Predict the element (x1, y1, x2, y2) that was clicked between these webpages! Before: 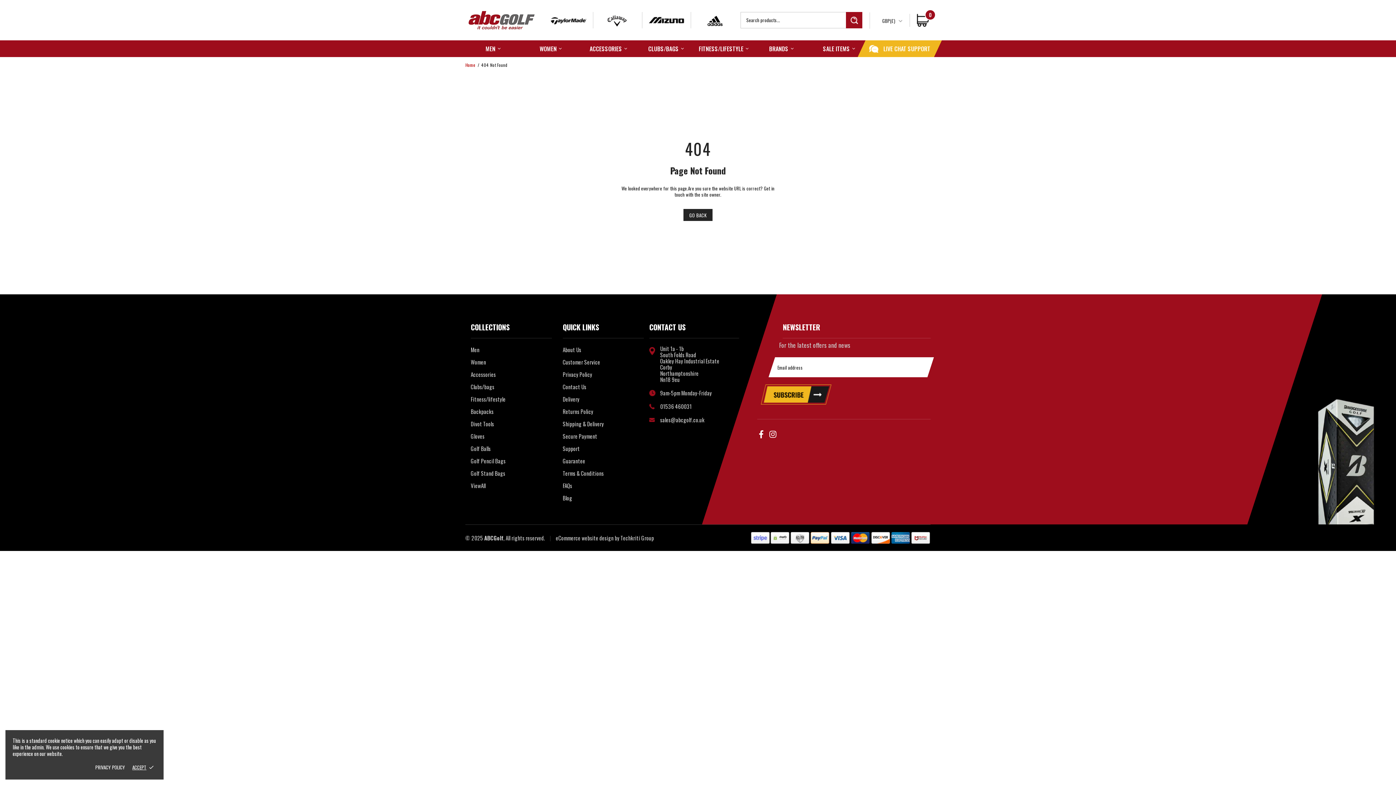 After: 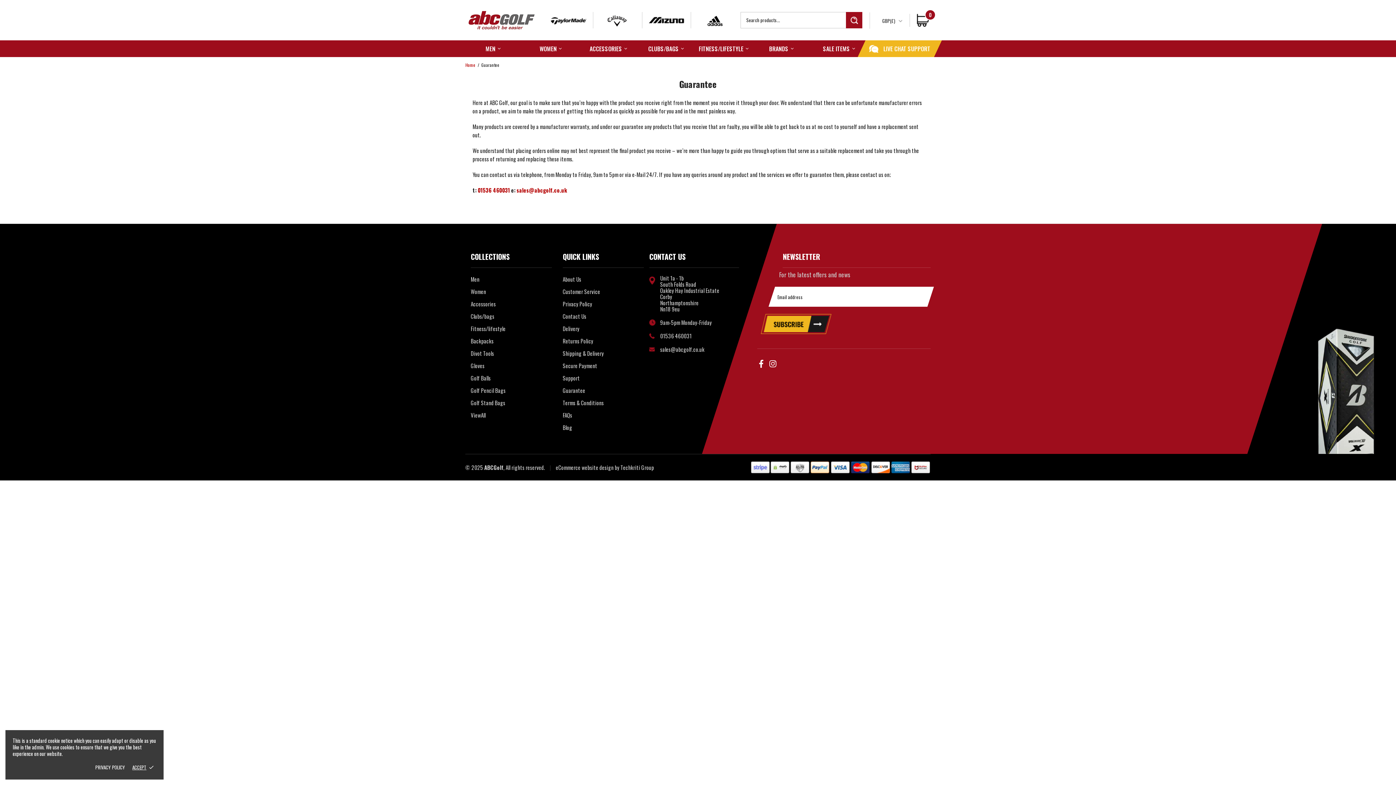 Action: label: Guarantee bbox: (562, 457, 585, 465)